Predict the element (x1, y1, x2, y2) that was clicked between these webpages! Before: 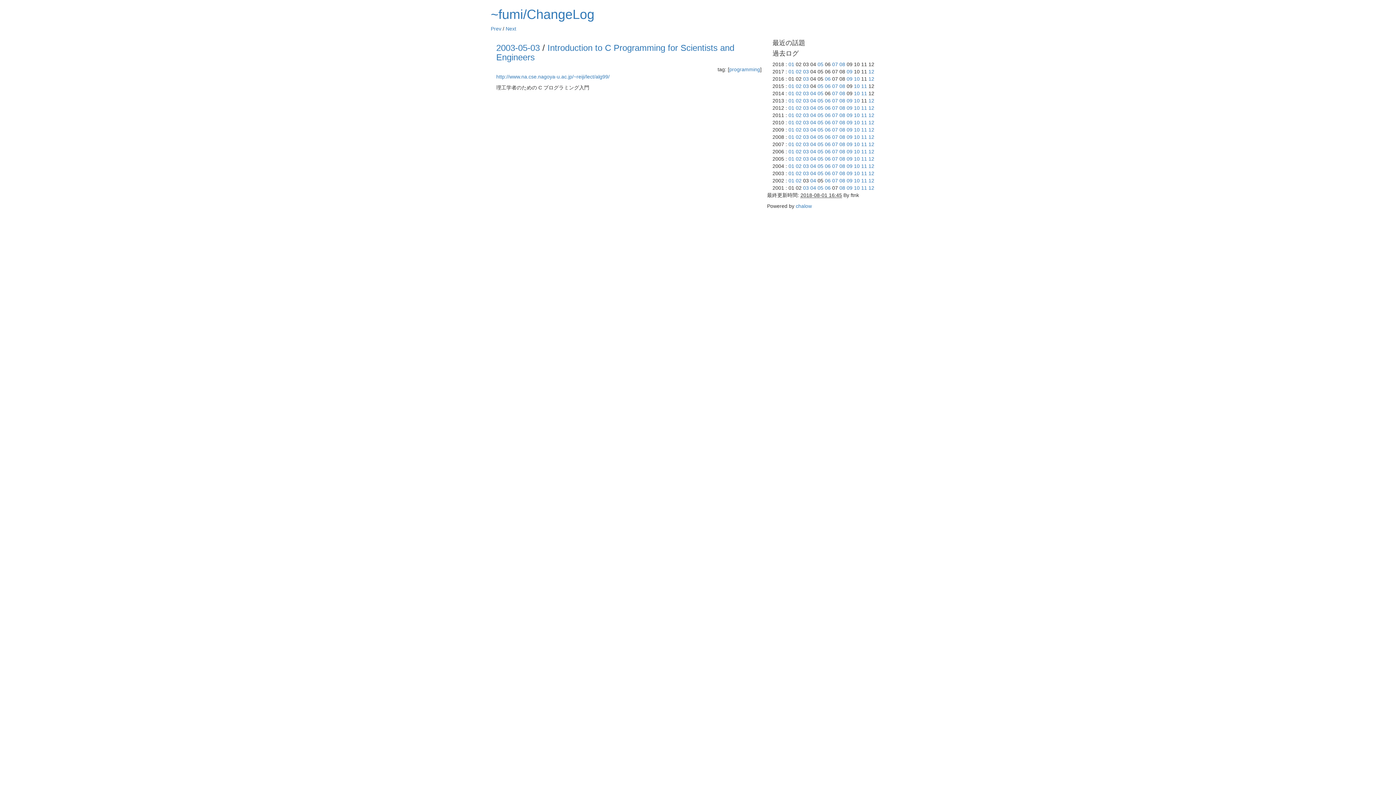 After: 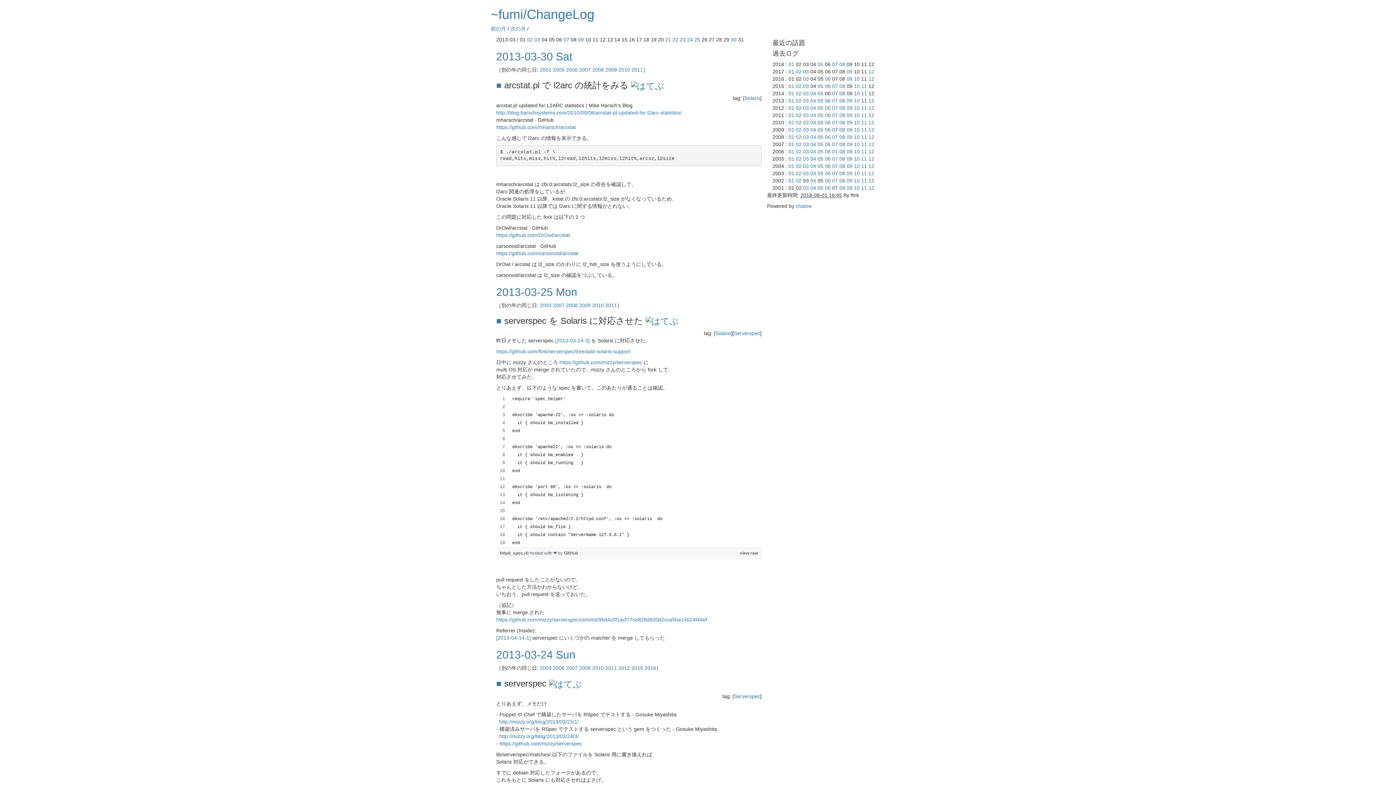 Action: bbox: (803, 97, 809, 103) label: 03